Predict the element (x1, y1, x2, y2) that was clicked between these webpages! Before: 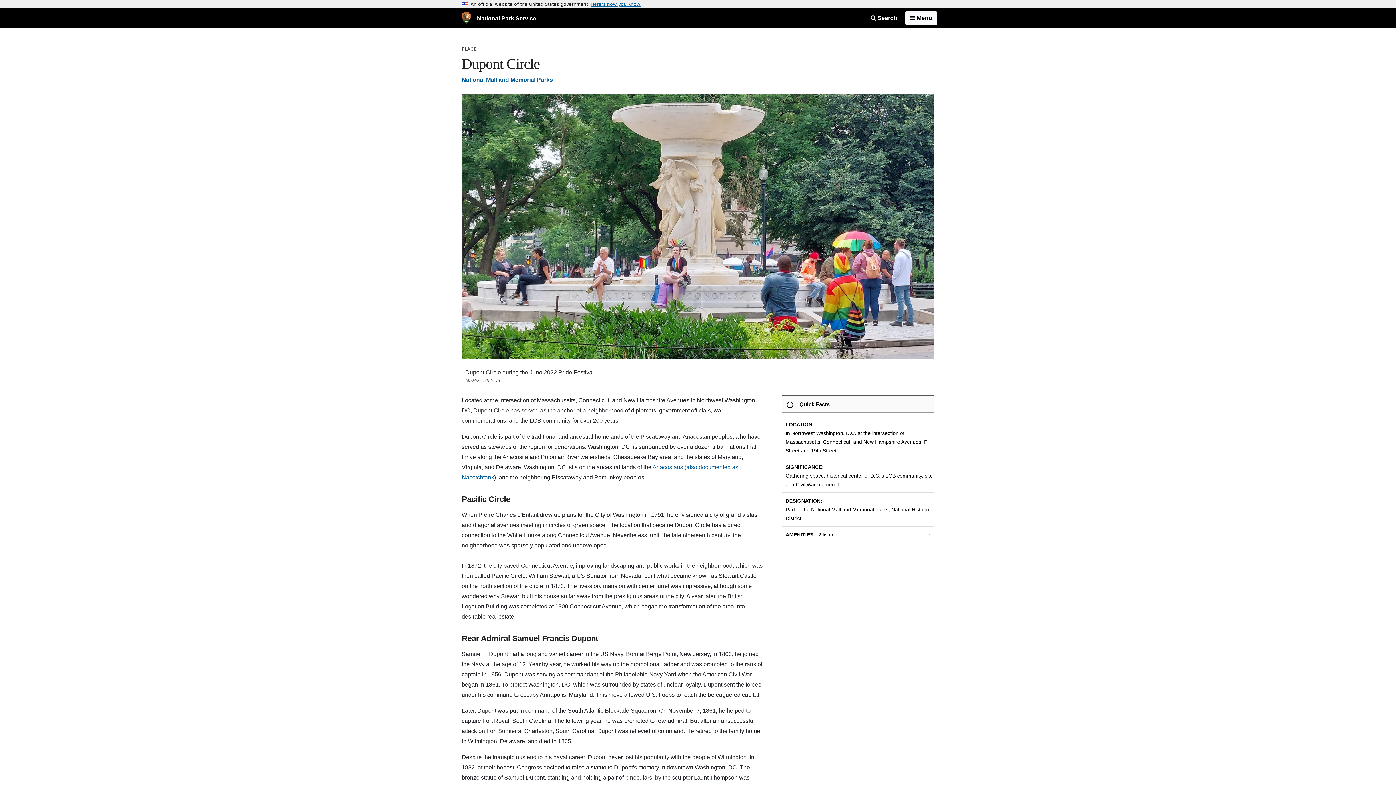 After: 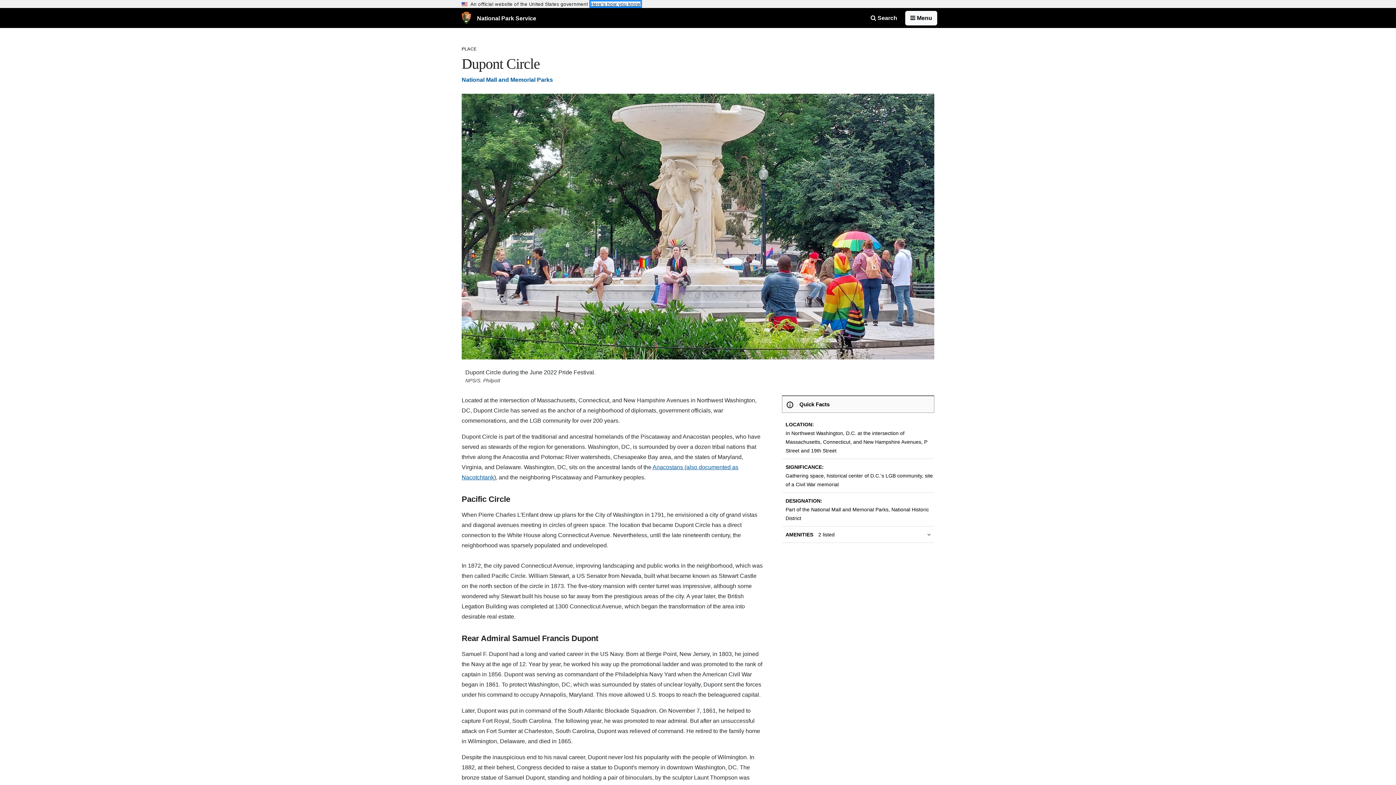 Action: bbox: (590, 1, 640, 6) label: Here's how you know